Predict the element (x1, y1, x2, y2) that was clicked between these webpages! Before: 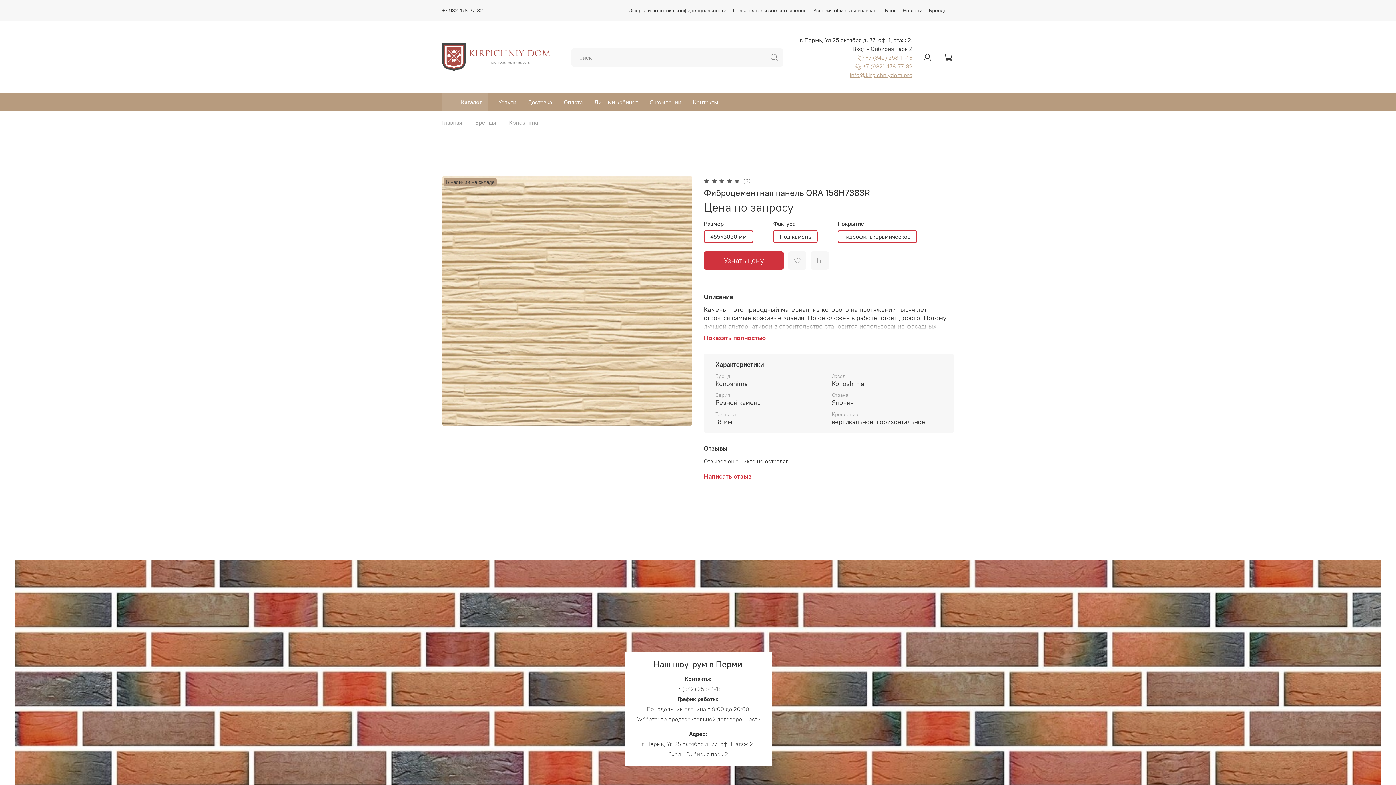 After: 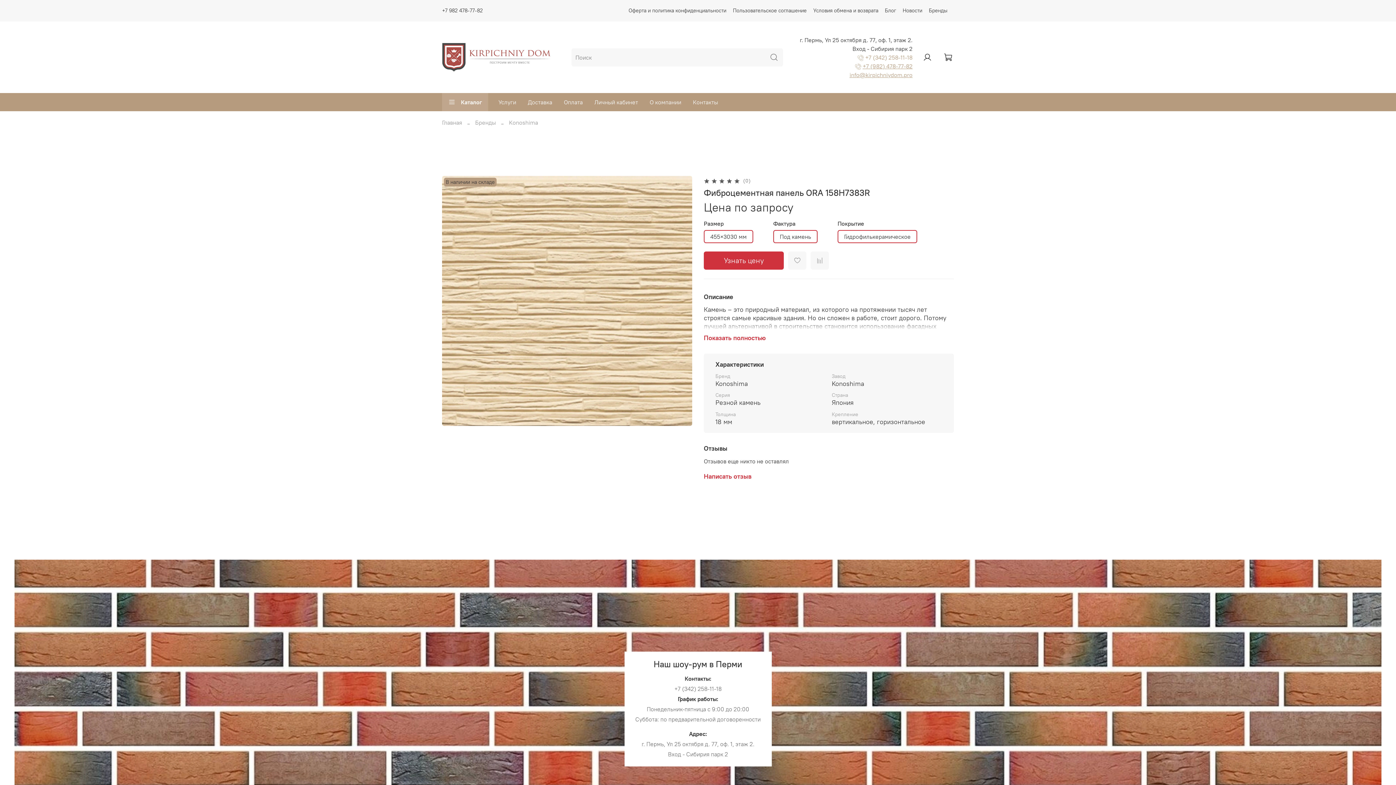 Action: bbox: (865, 53, 912, 61) label: +7 (342) 258-11-18